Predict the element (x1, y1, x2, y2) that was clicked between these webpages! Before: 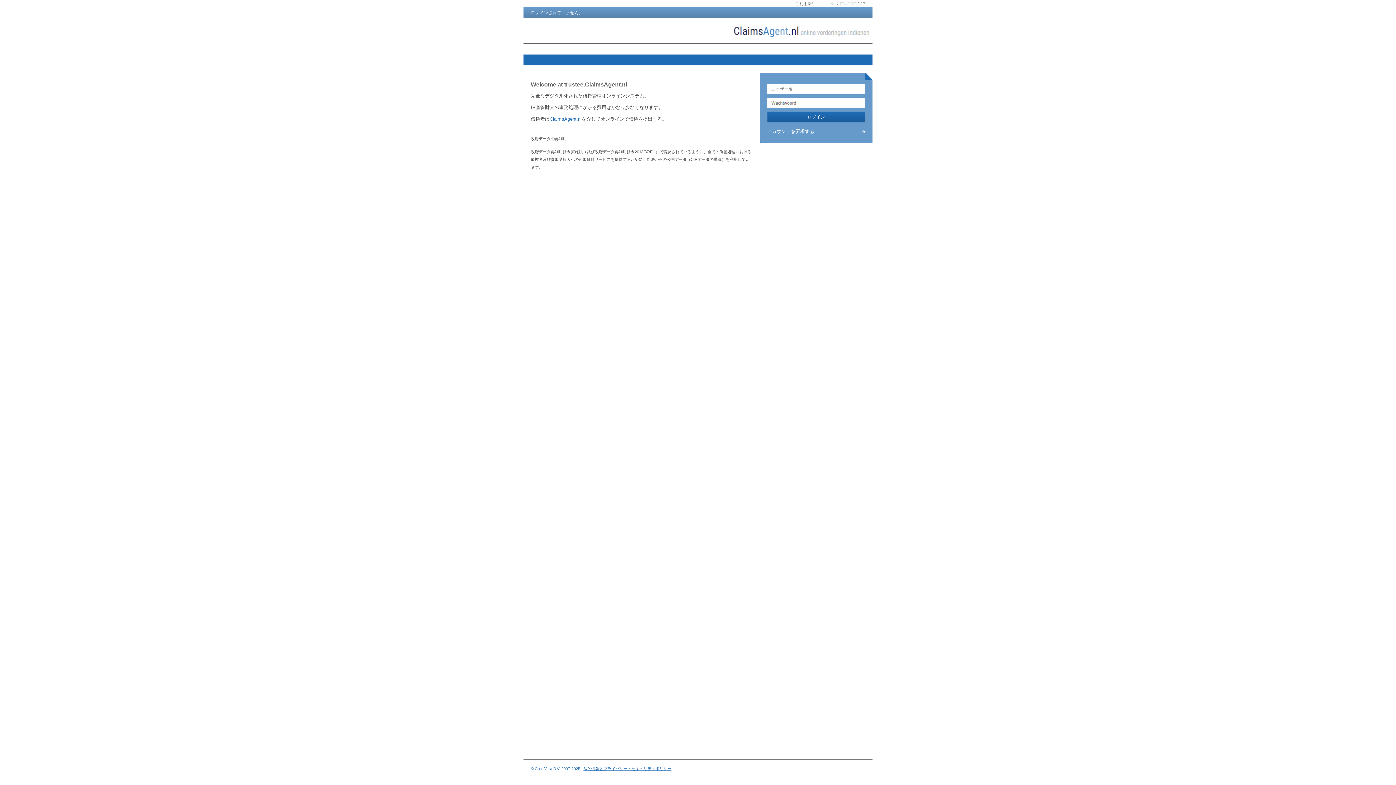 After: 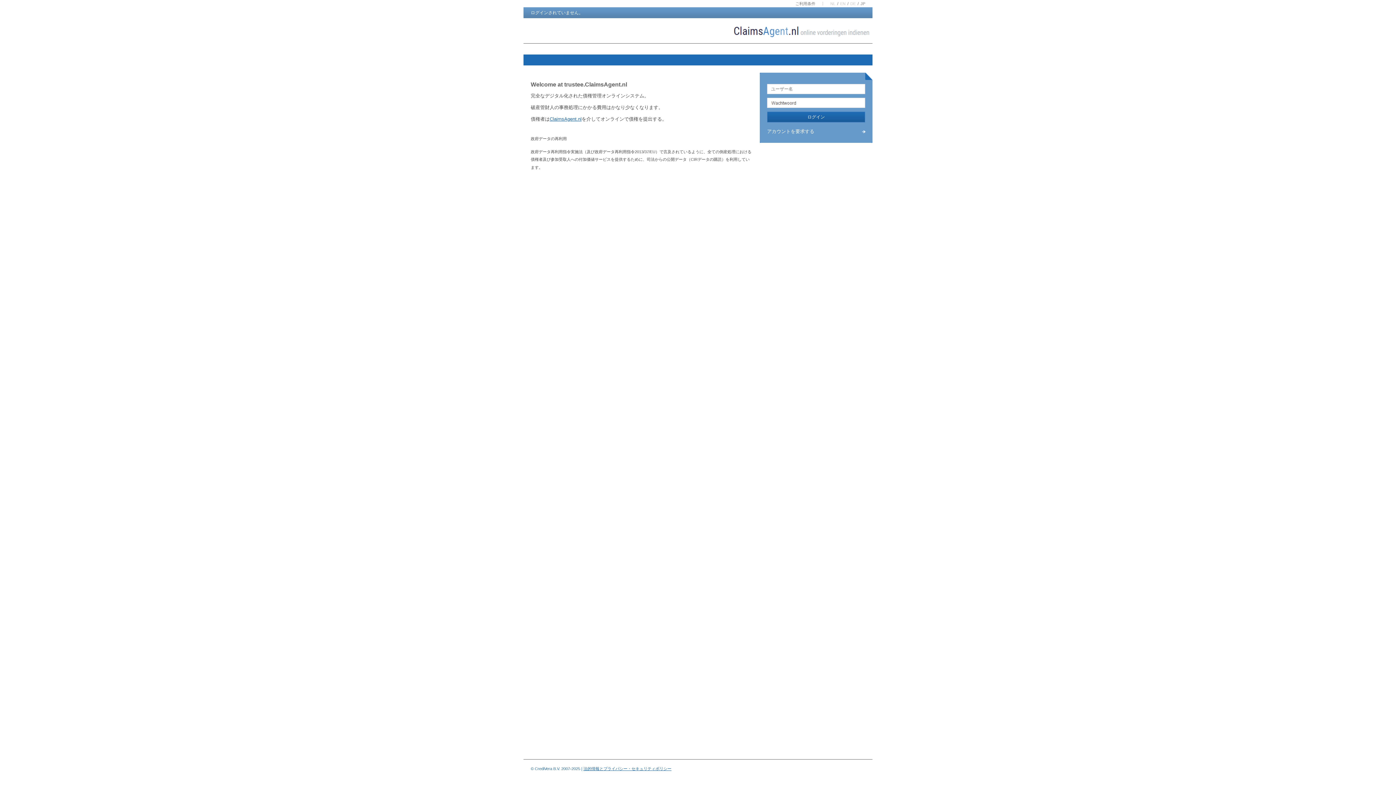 Action: label: ClaimsAgent.nl bbox: (549, 116, 581, 121)